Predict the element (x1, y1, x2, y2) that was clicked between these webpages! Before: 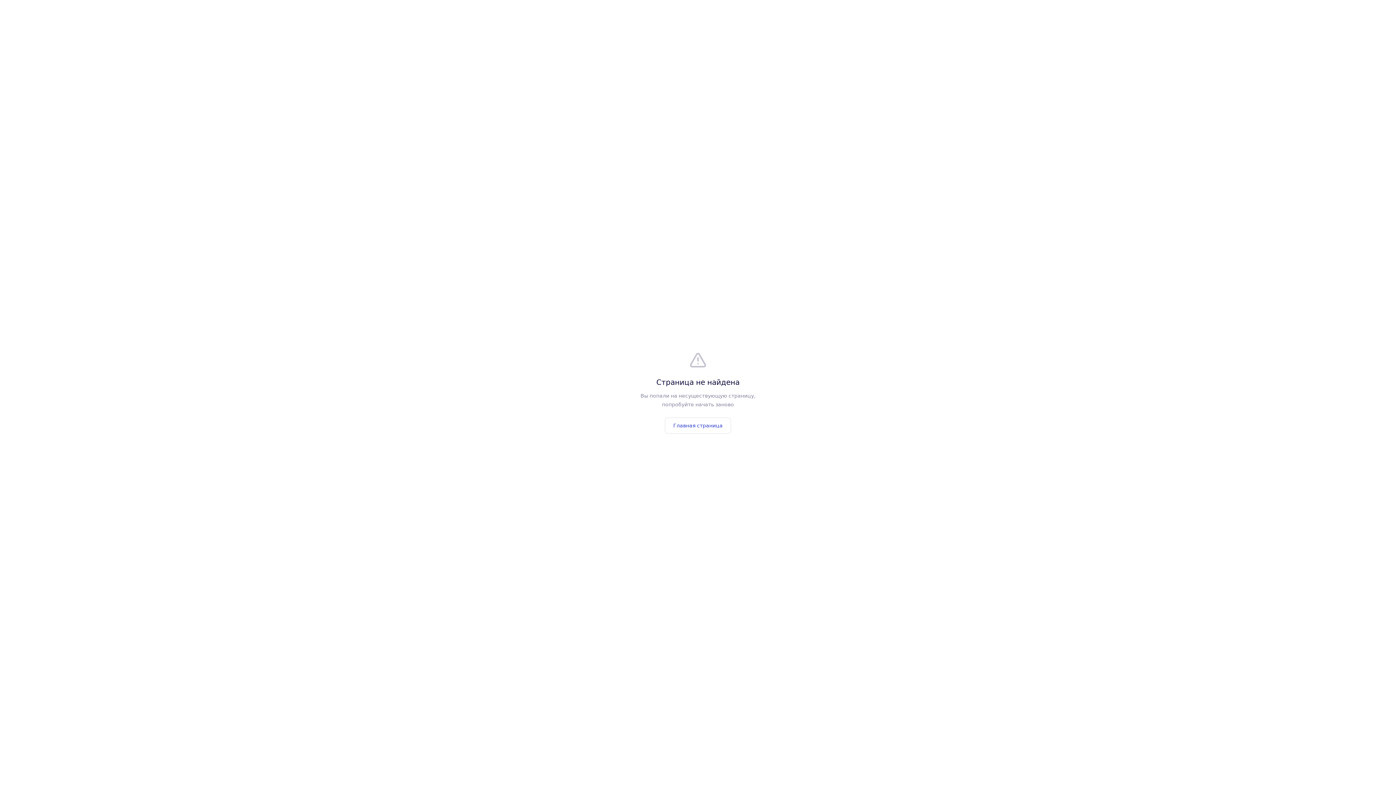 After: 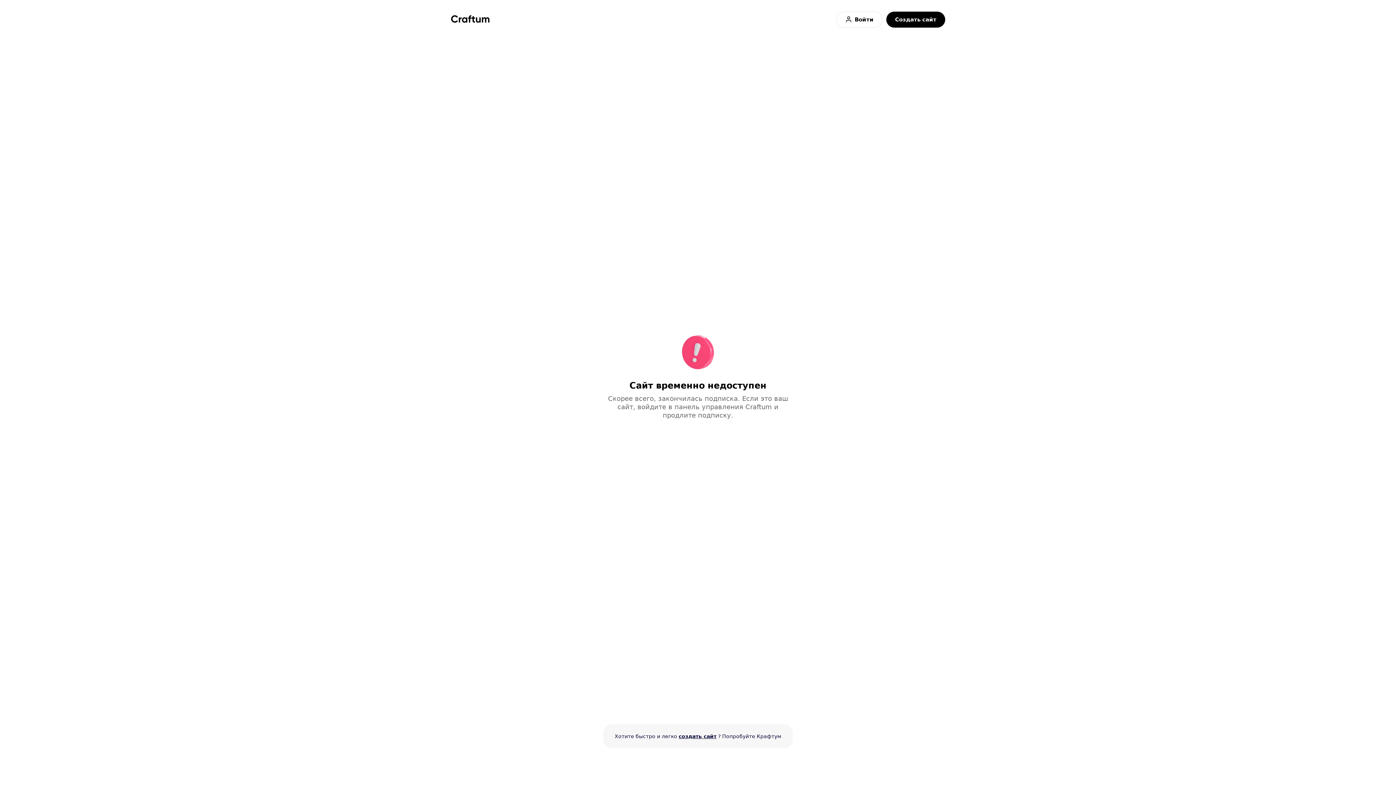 Action: bbox: (665, 417, 731, 433) label: Главная страница